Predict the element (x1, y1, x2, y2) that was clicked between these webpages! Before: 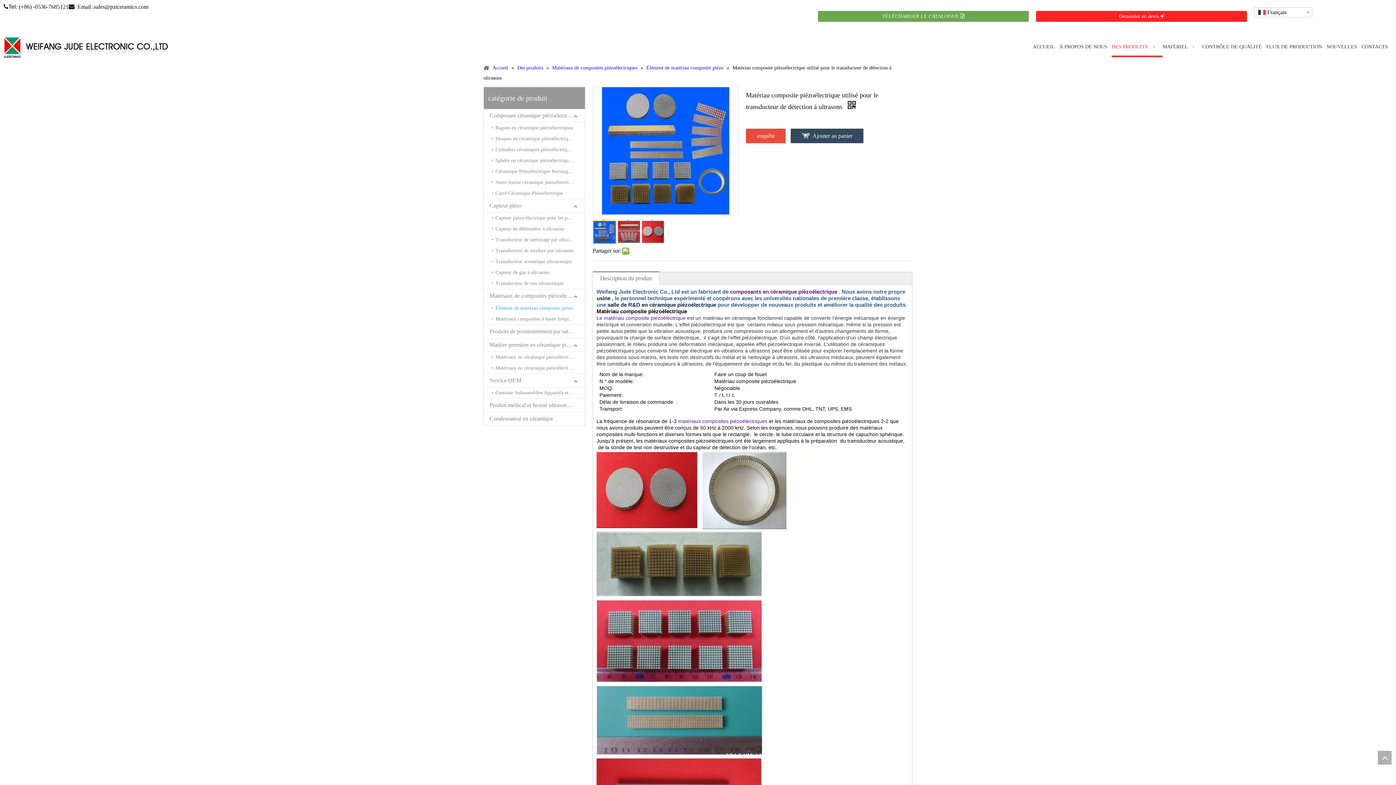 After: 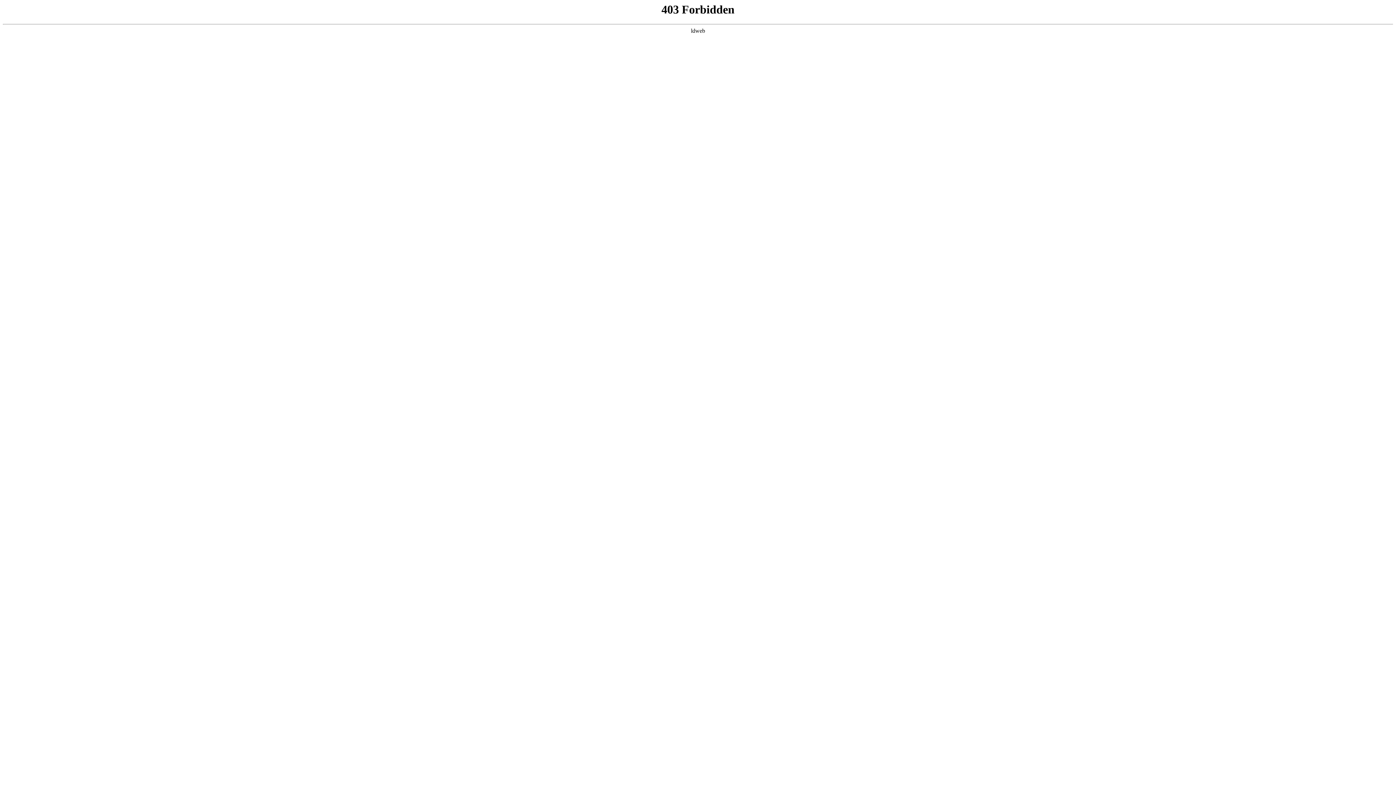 Action: bbox: (1036, 10, 1247, 21) label: Demander un devis 